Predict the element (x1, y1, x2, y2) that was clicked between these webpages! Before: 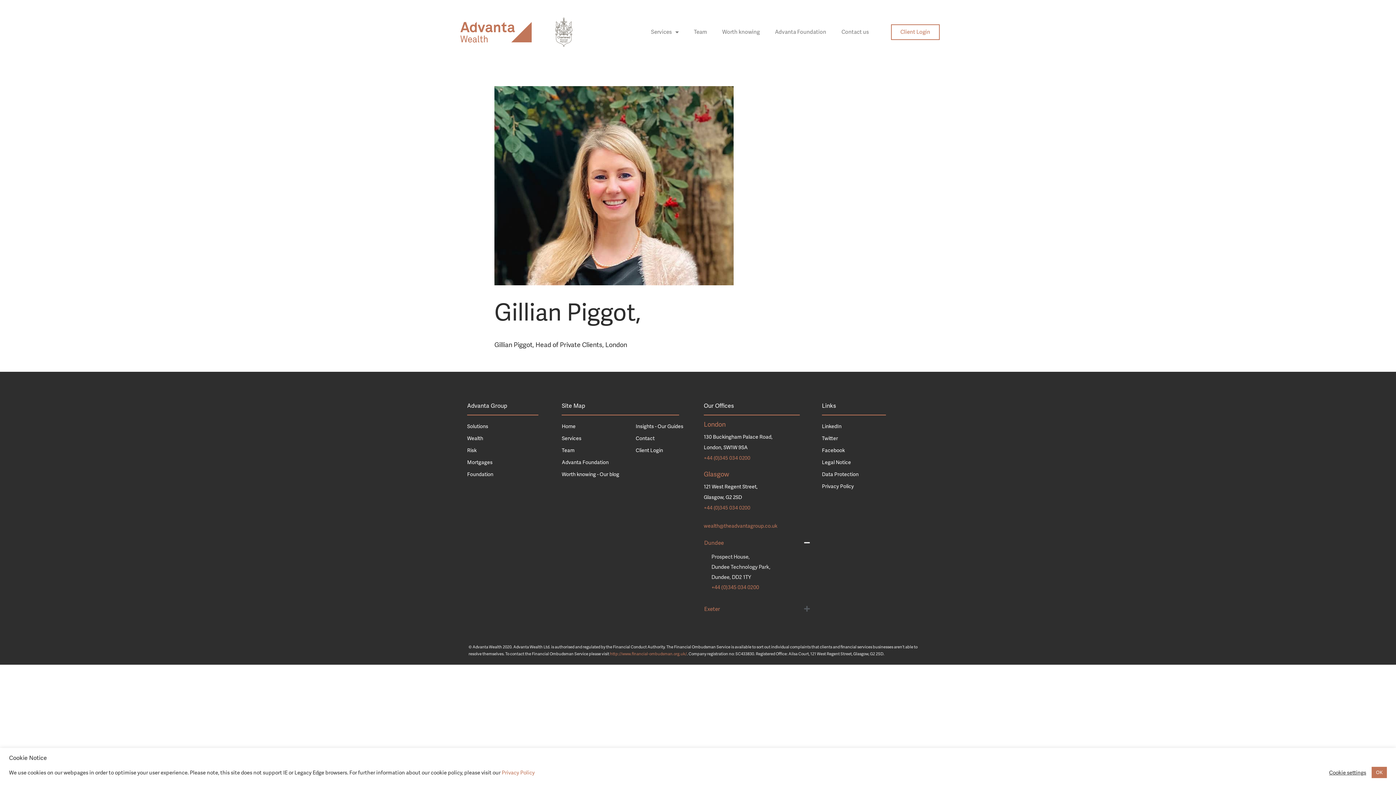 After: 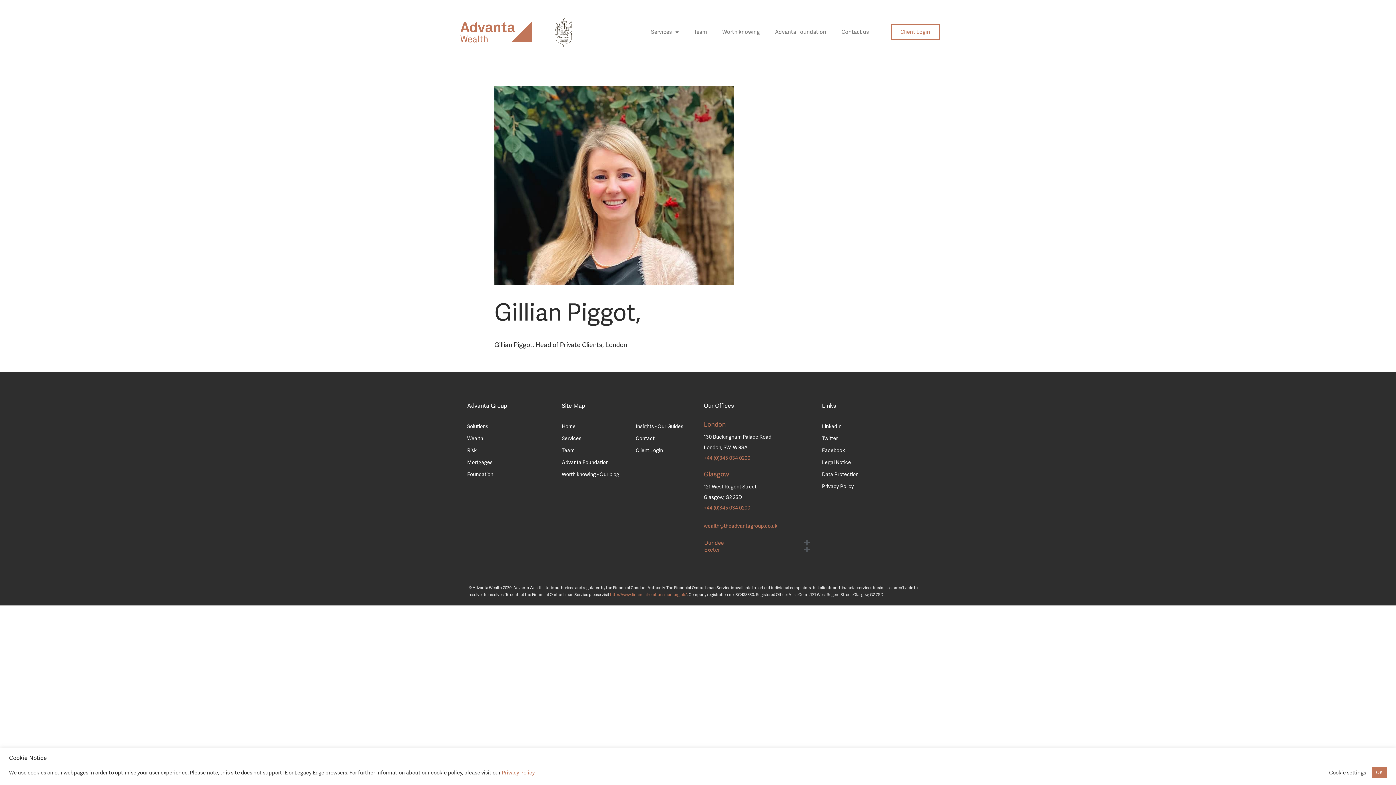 Action: bbox: (704, 539, 723, 546) label: Dundee